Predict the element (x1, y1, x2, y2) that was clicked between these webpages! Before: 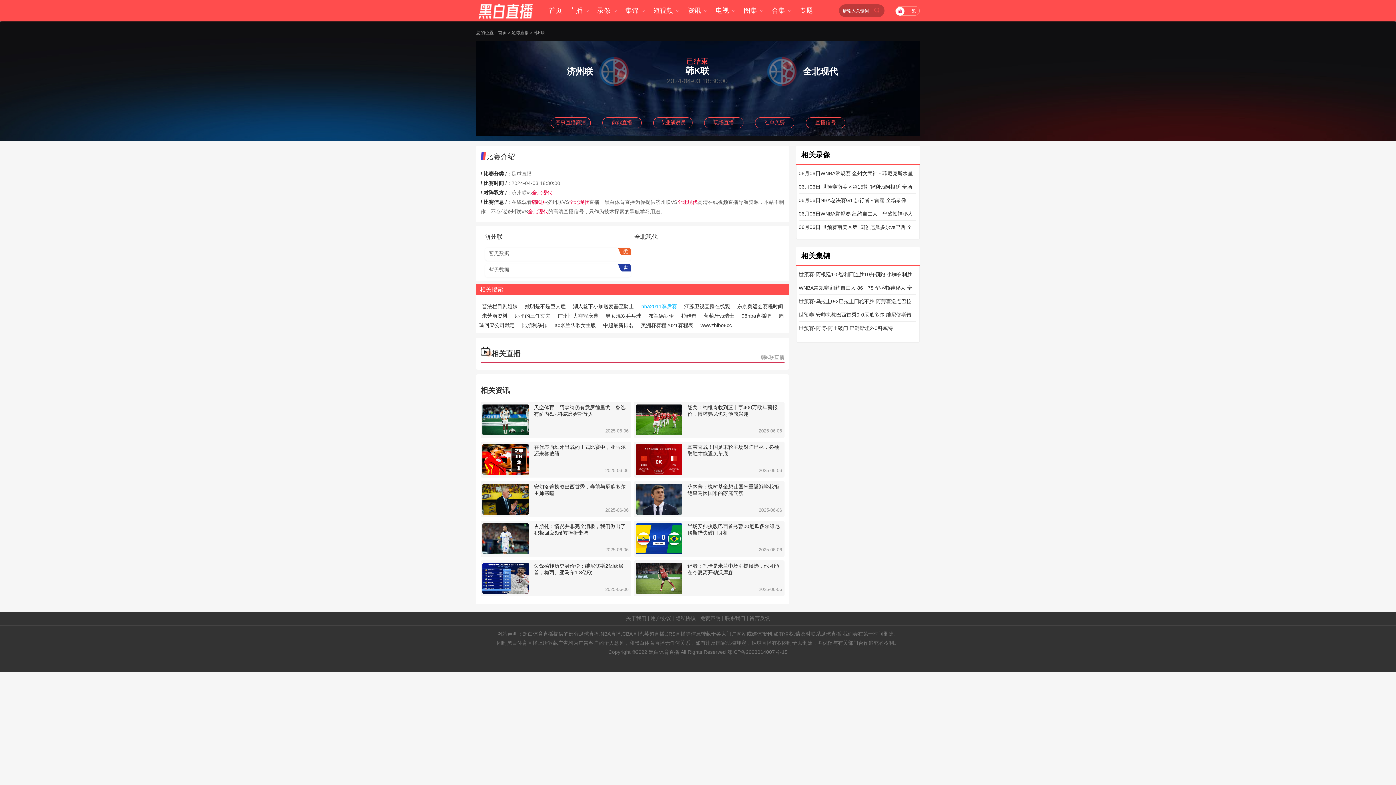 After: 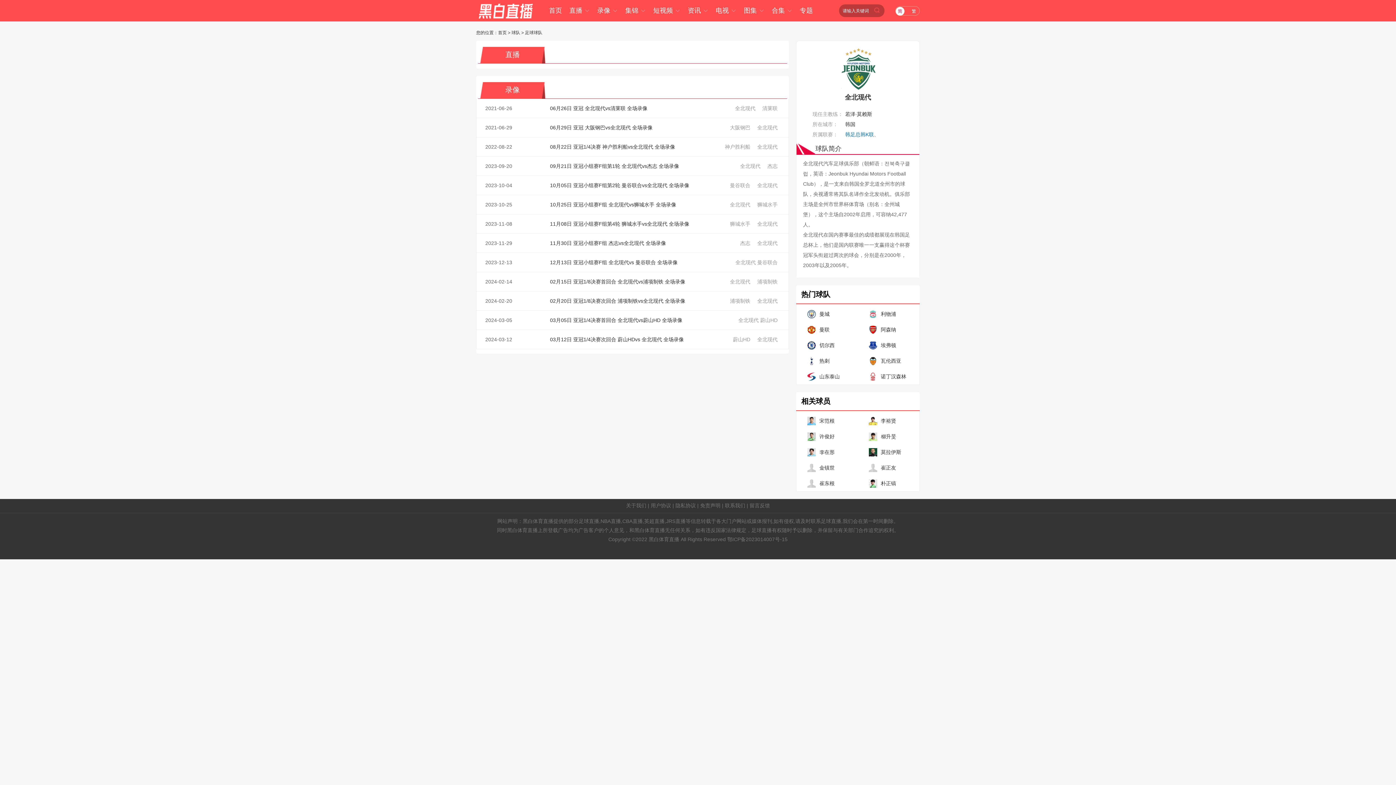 Action: label: 全北现代 bbox: (569, 199, 589, 205)